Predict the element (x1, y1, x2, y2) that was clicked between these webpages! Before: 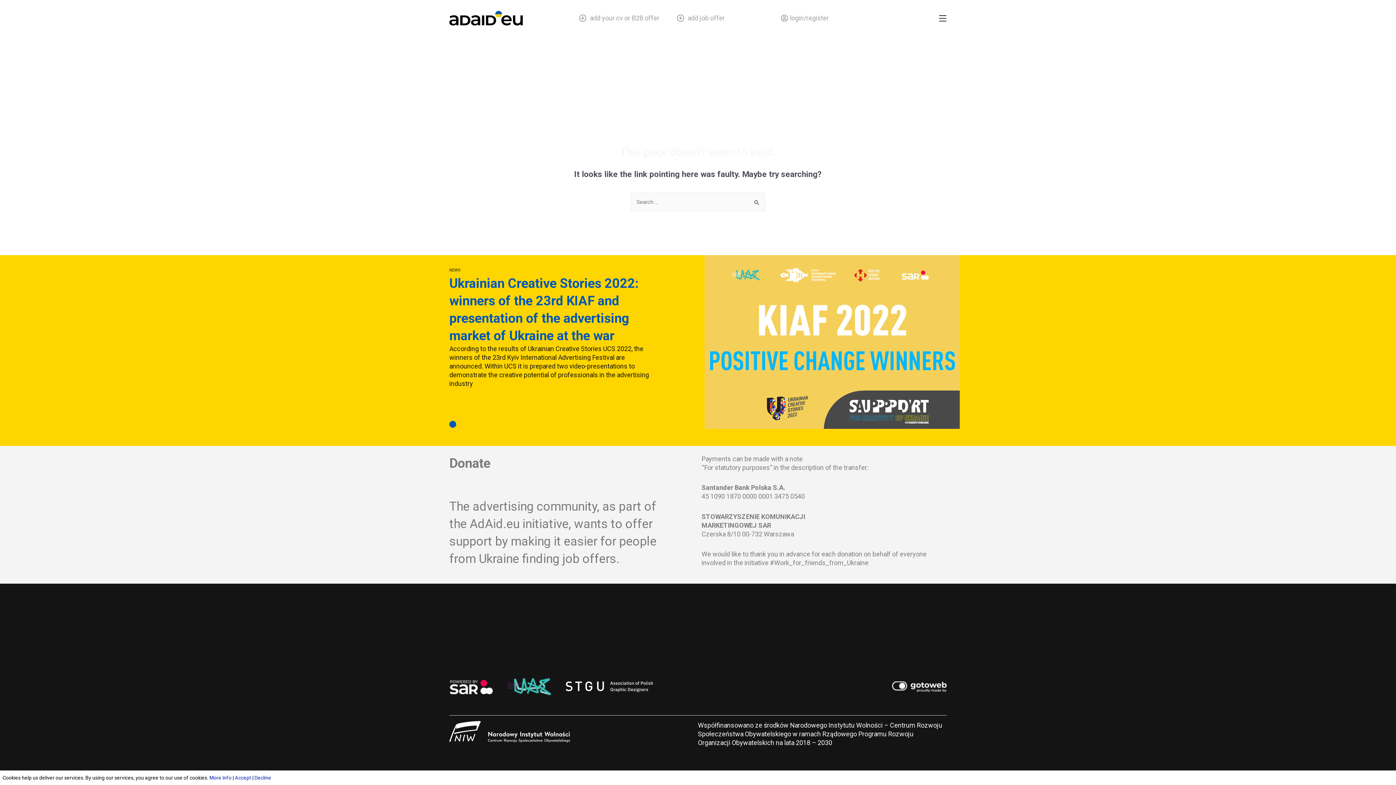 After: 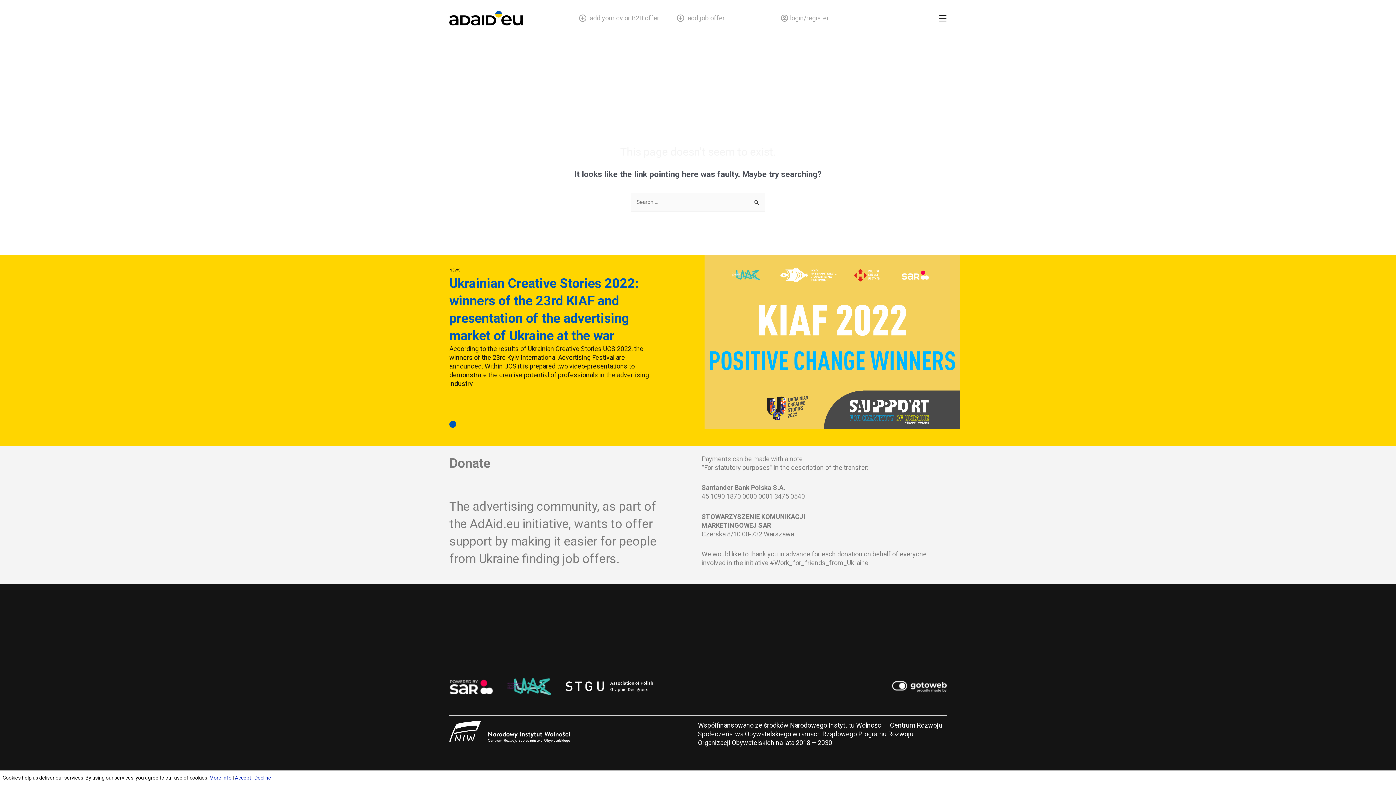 Action: bbox: (565, 681, 653, 692)